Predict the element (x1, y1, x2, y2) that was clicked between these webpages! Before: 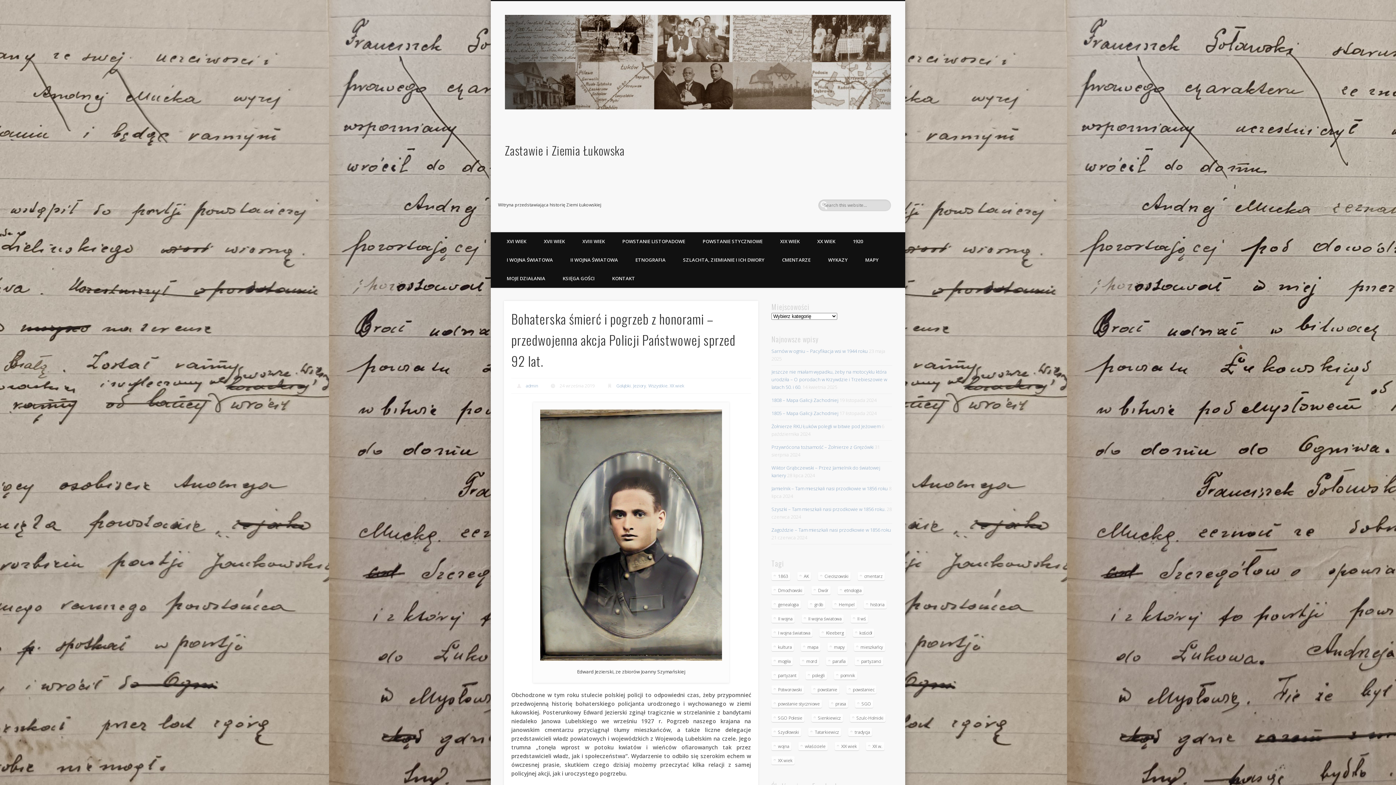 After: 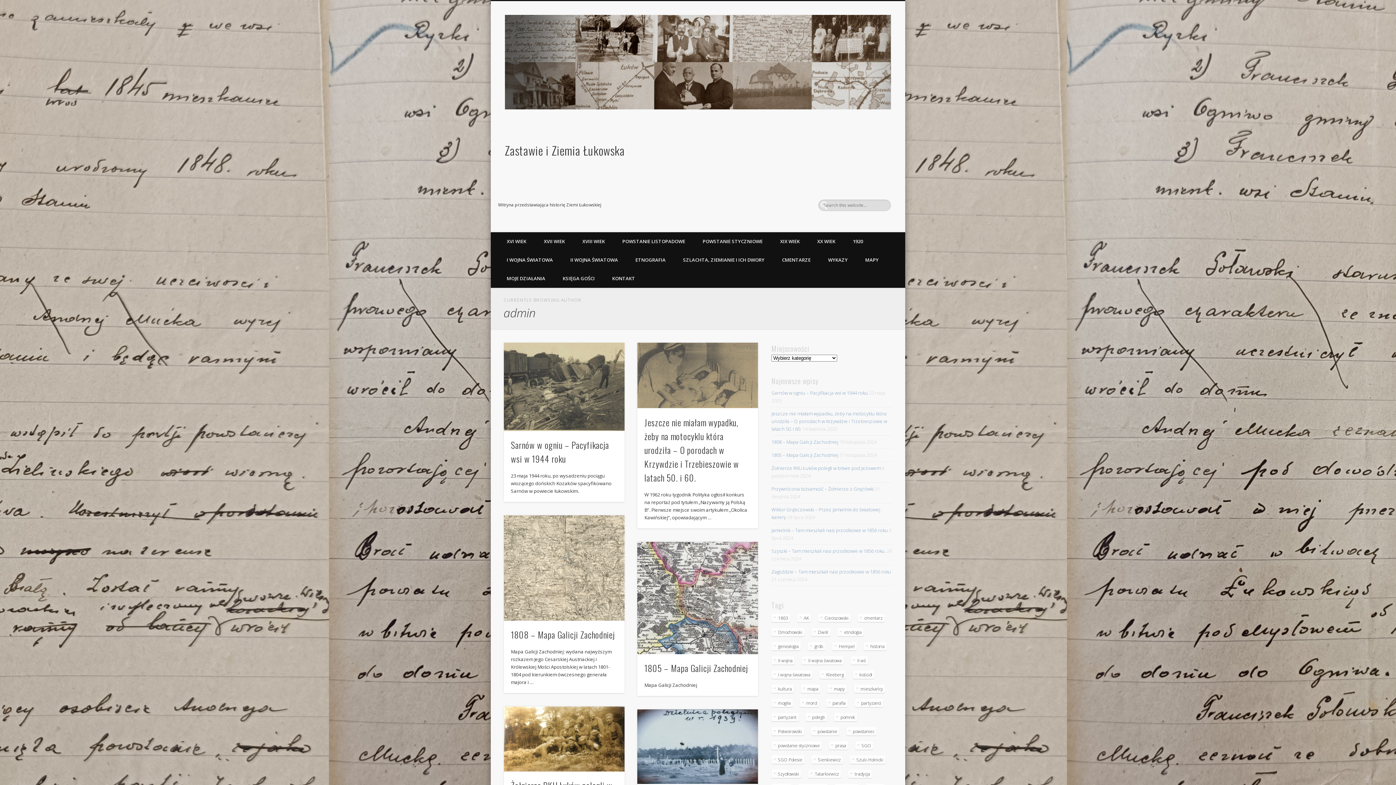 Action: bbox: (525, 383, 538, 389) label: admin